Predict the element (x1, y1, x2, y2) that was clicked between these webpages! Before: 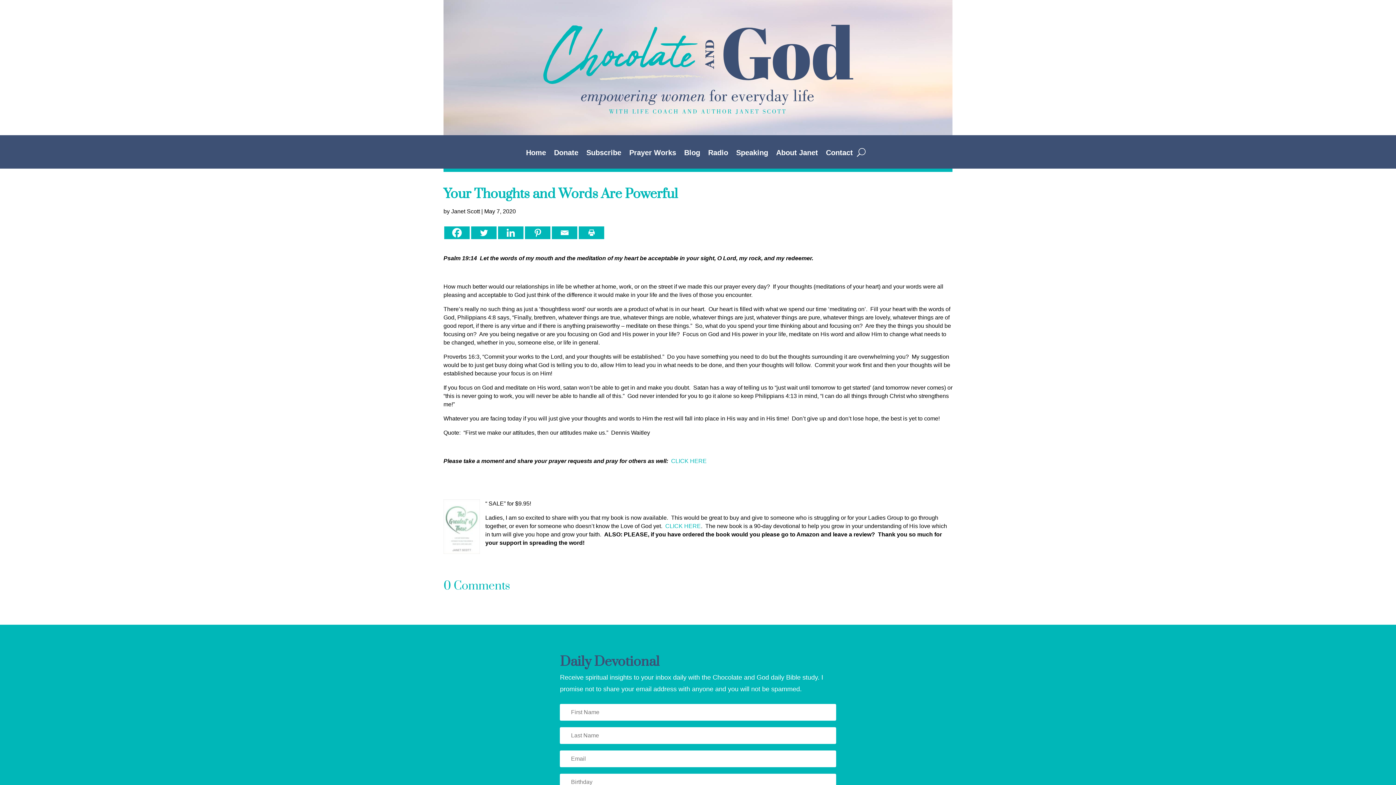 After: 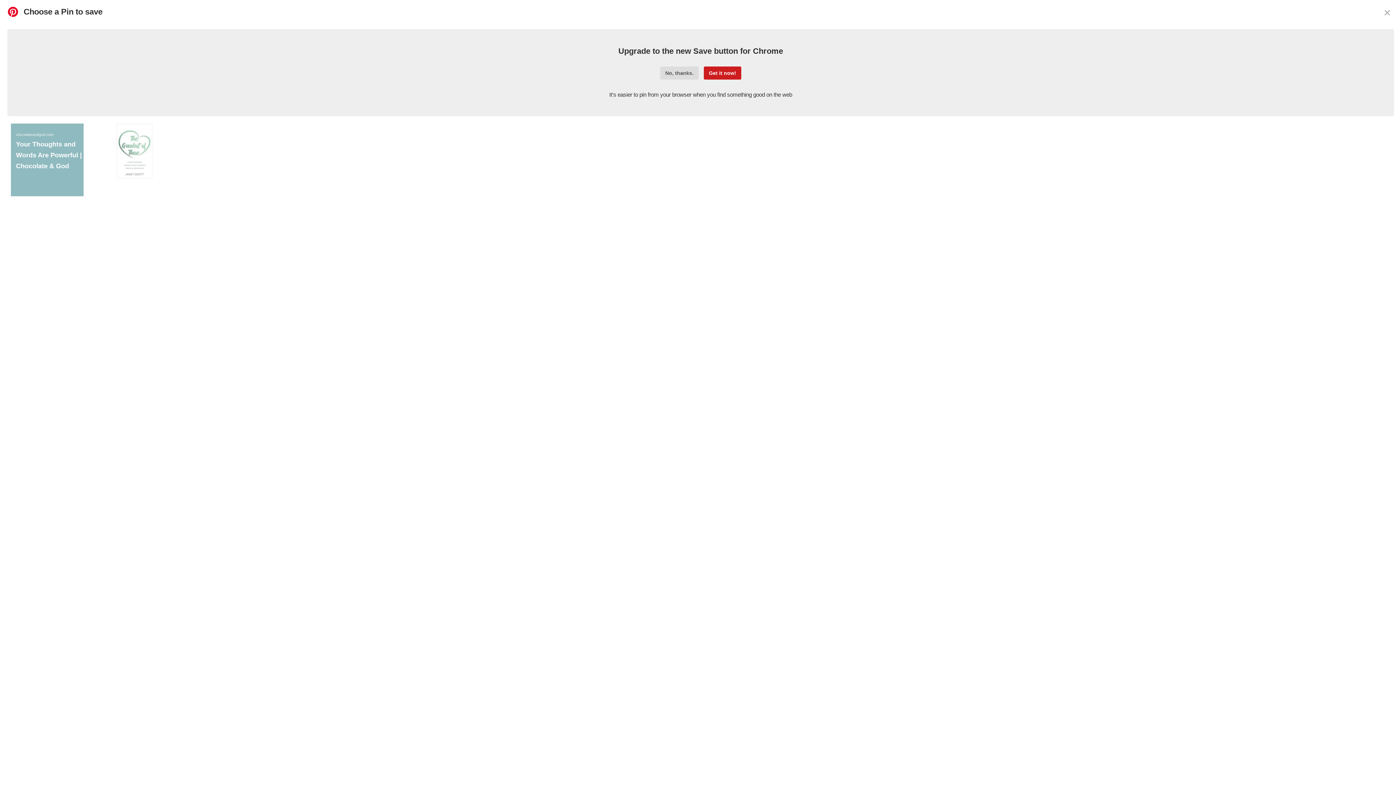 Action: label: Pinterest bbox: (525, 226, 550, 239)